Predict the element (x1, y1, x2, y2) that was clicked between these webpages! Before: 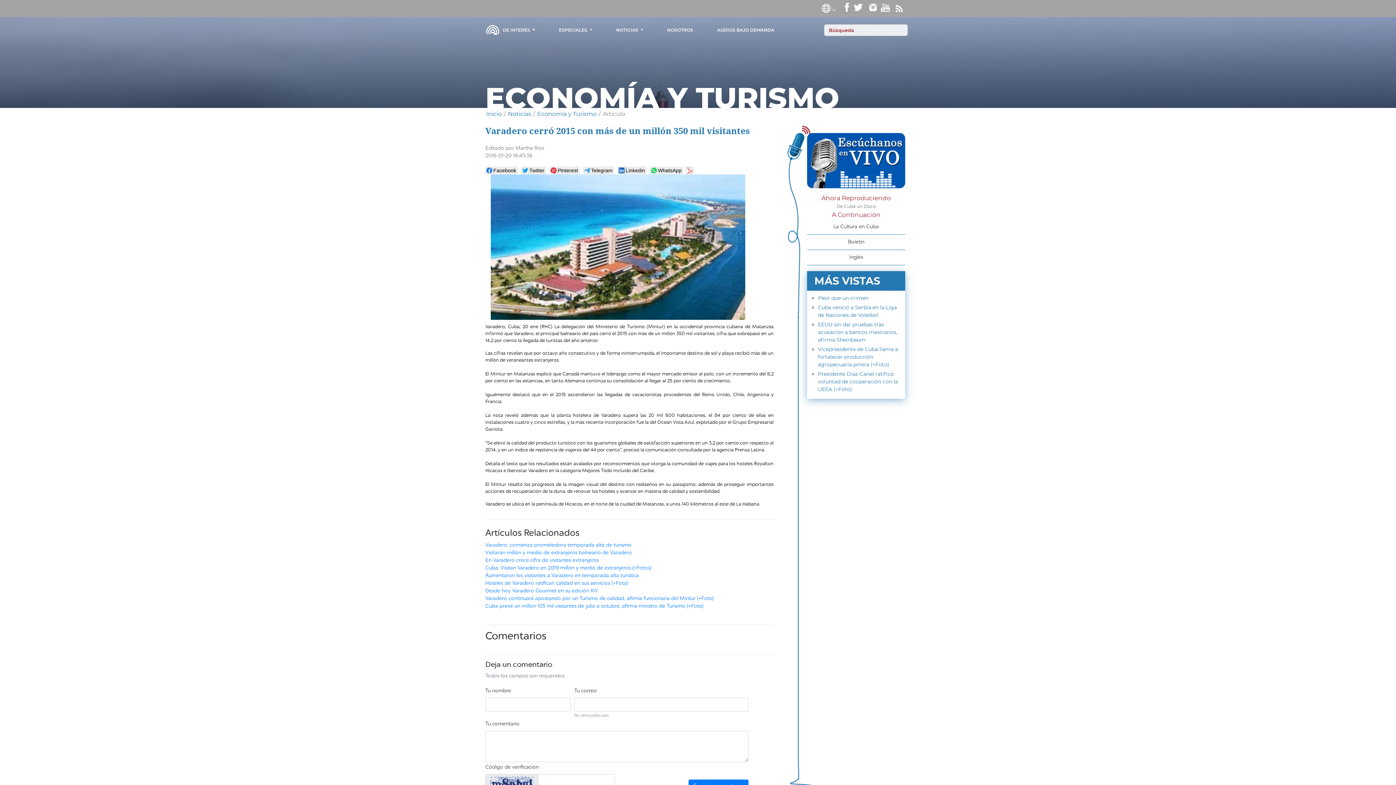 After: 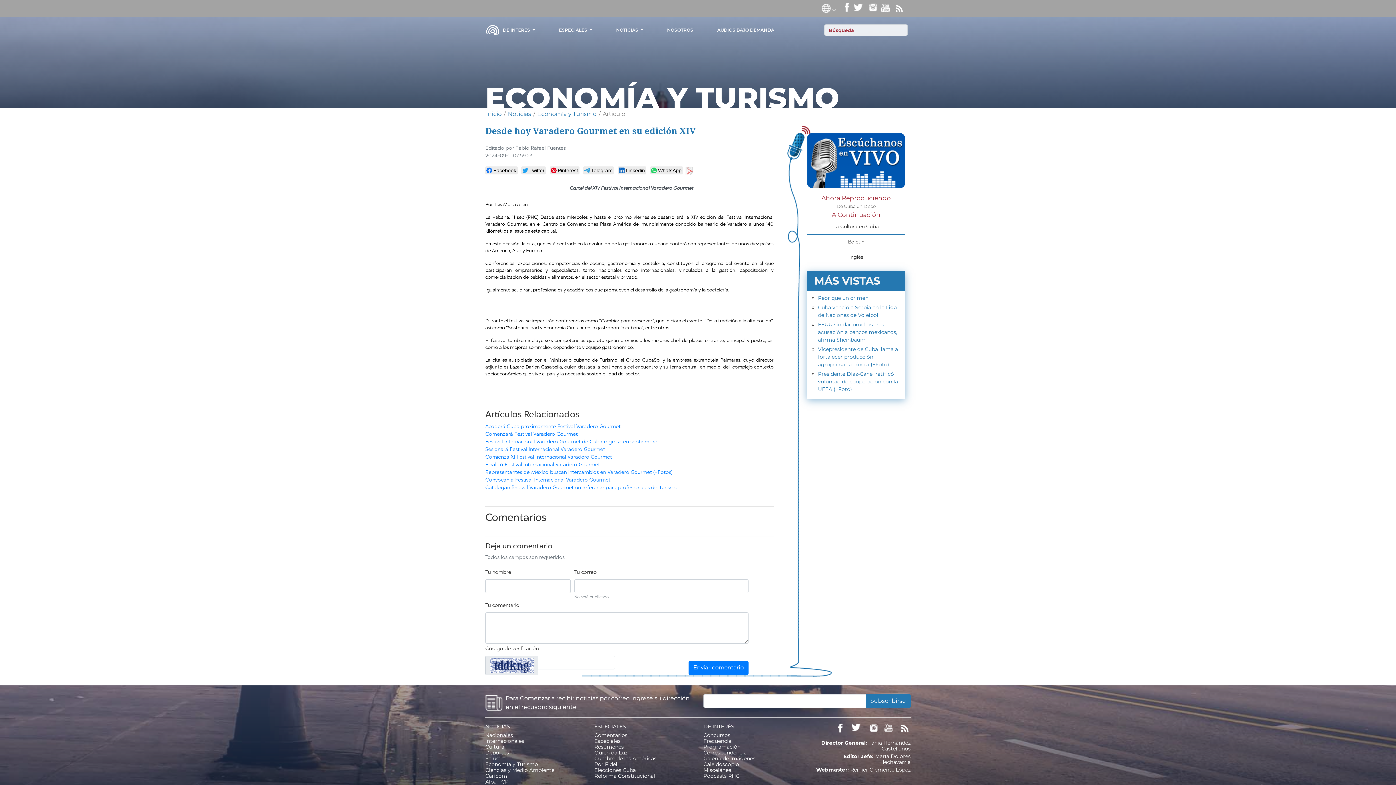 Action: bbox: (485, 588, 598, 593) label: Desde hoy Varadero Gourmet en su edición XIV